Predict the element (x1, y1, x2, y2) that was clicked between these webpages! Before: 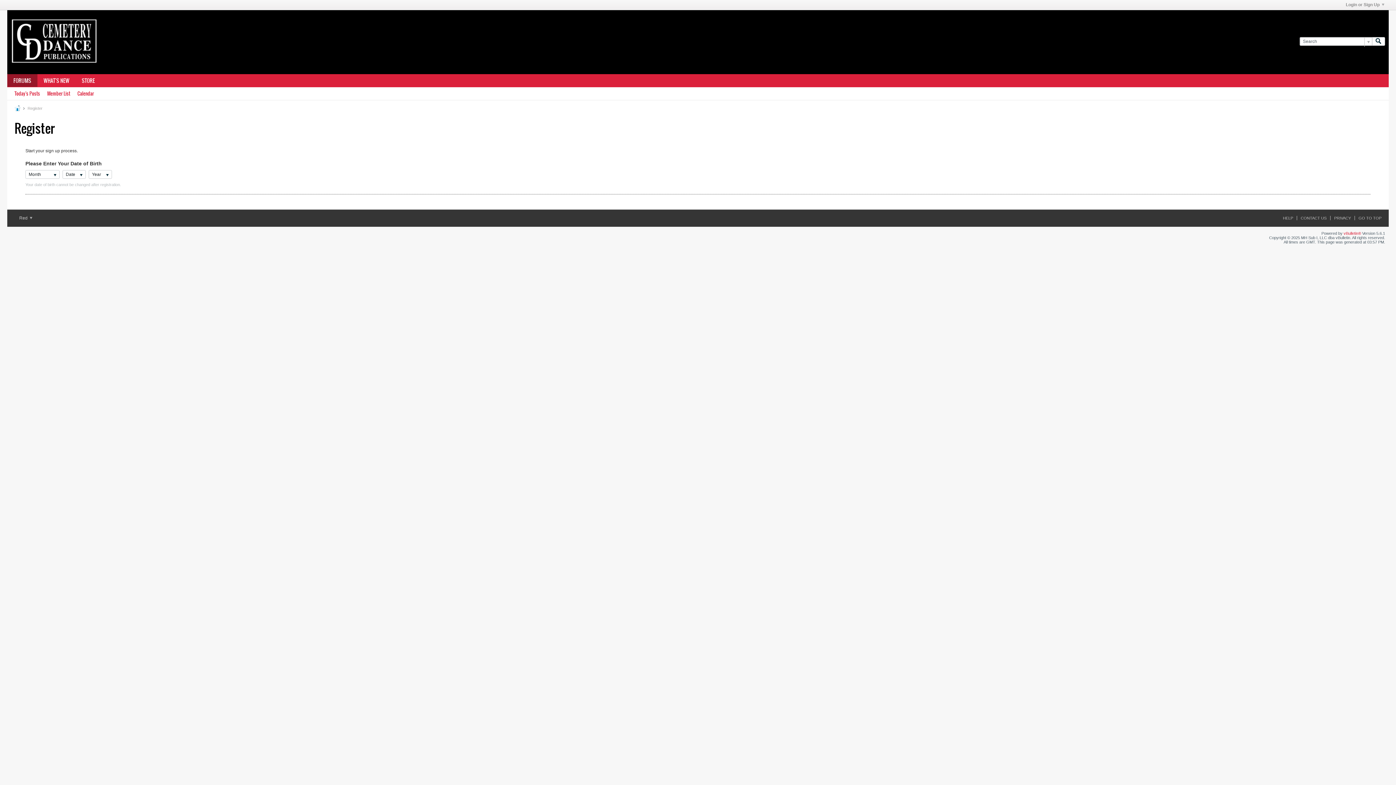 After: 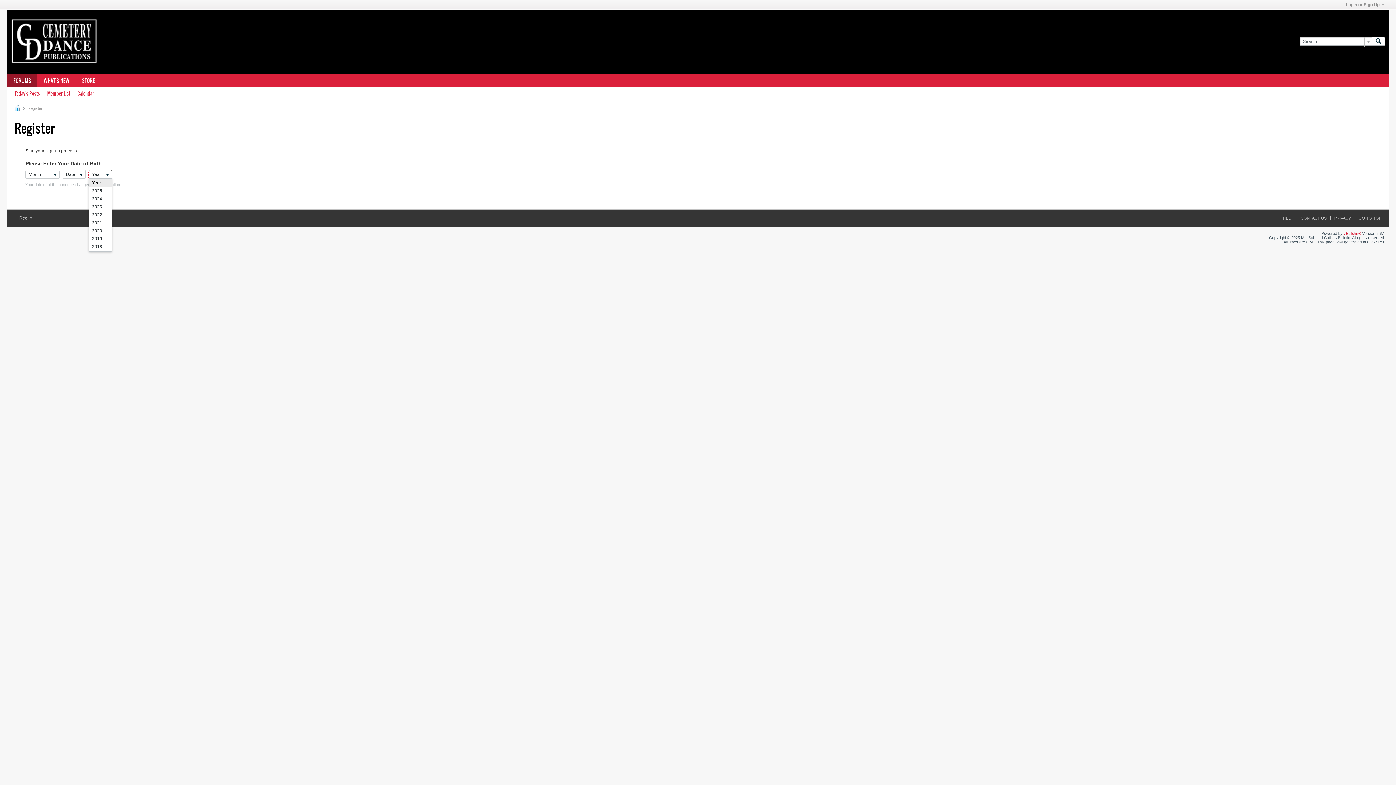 Action: bbox: (88, 170, 112, 178) label: Year